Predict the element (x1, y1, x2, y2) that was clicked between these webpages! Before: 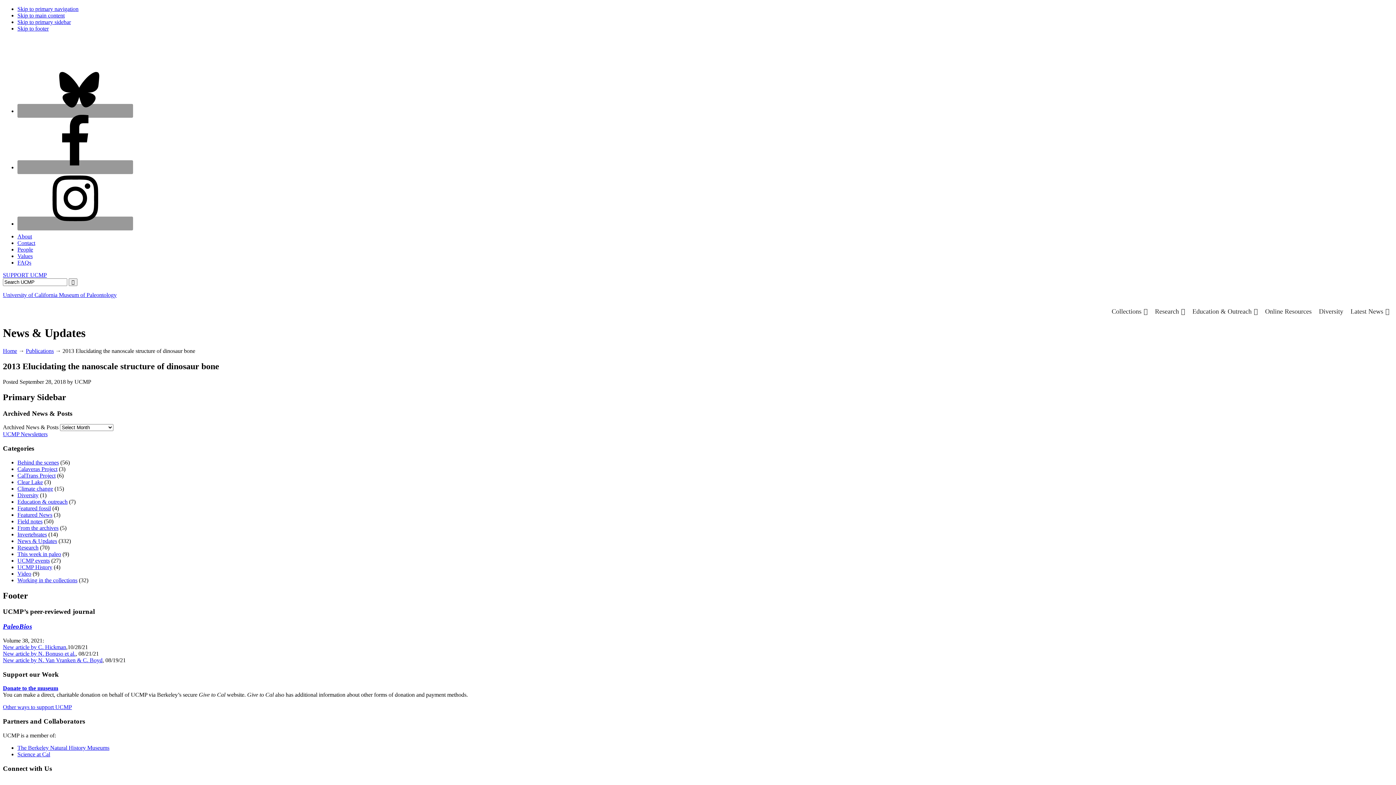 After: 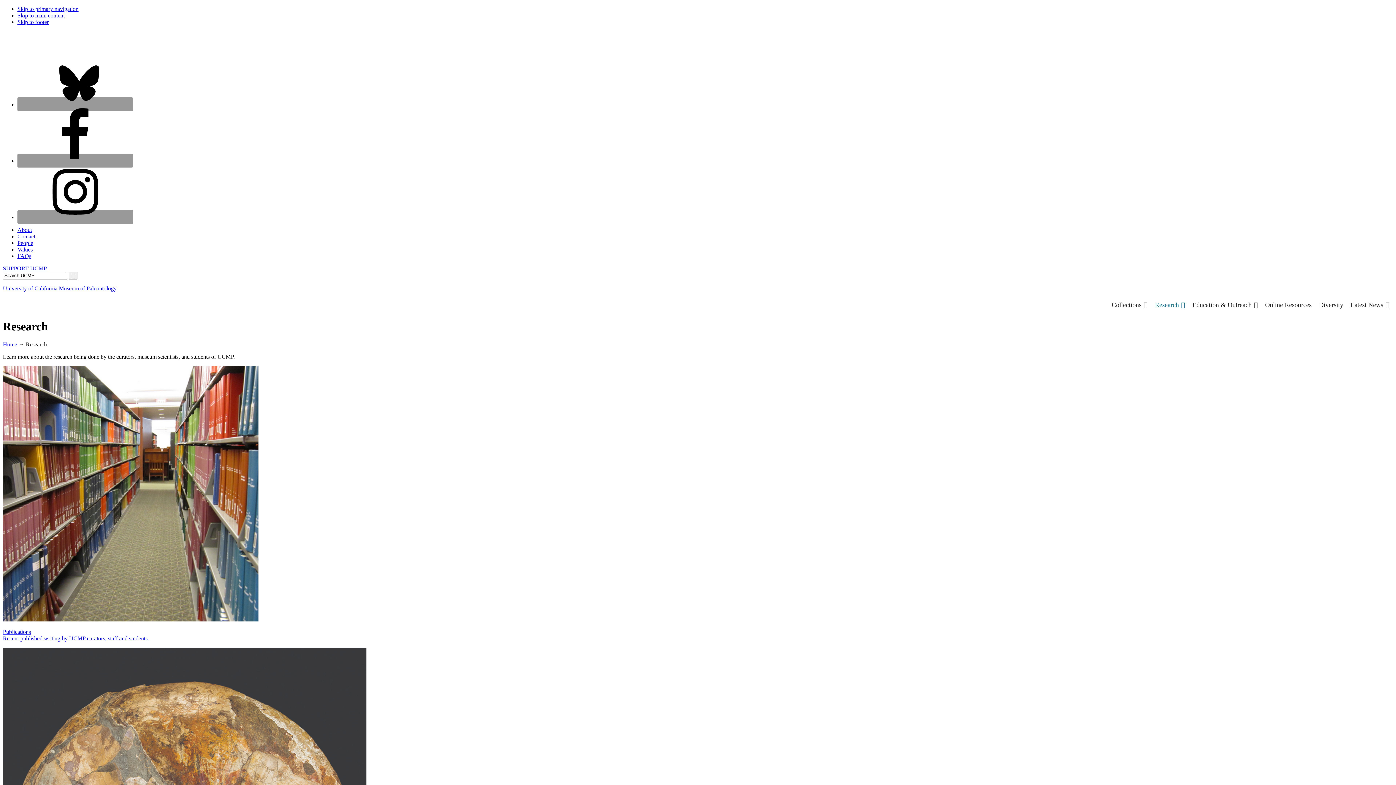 Action: label: Research bbox: (1151, 304, 1189, 318)